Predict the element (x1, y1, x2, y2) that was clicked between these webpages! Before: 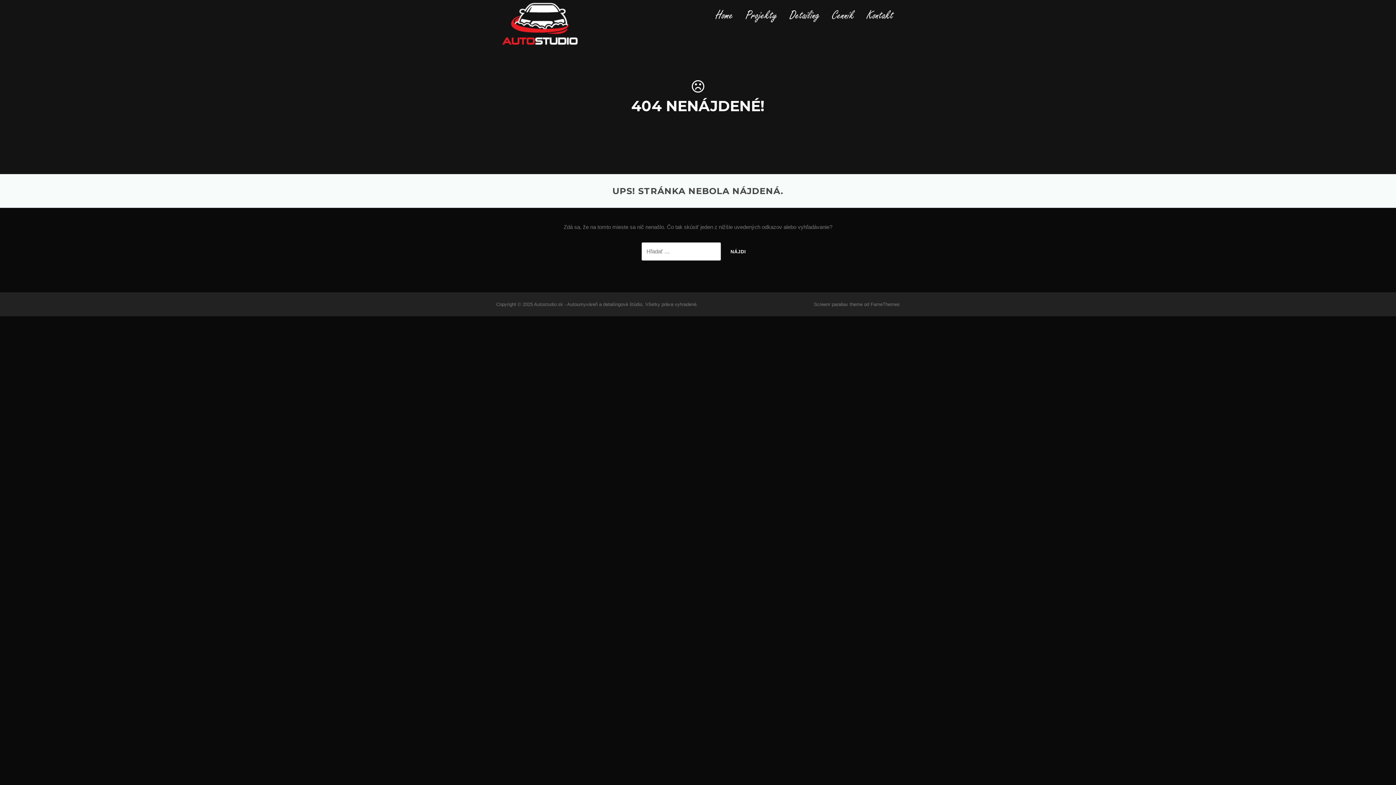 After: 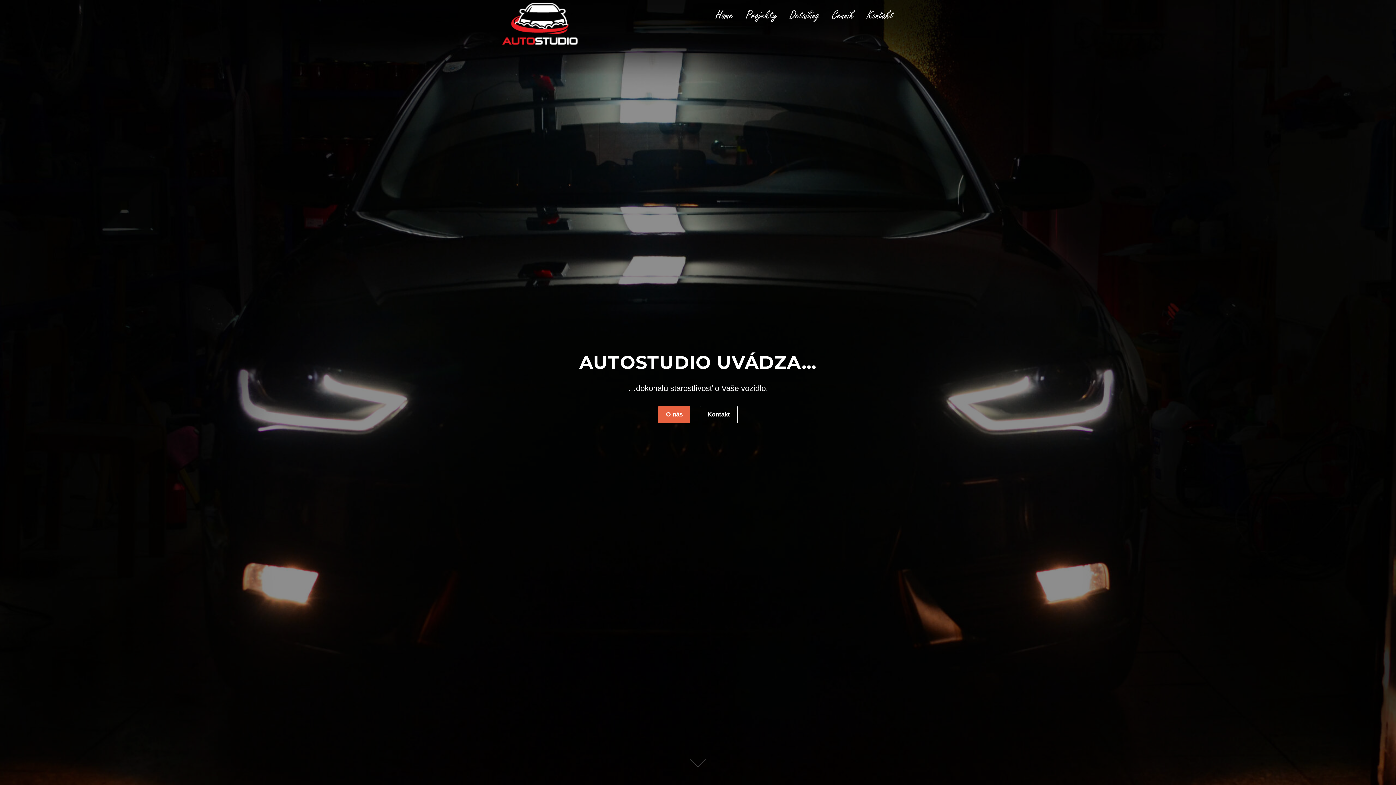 Action: label: Home bbox: (709, 0, 739, 30)